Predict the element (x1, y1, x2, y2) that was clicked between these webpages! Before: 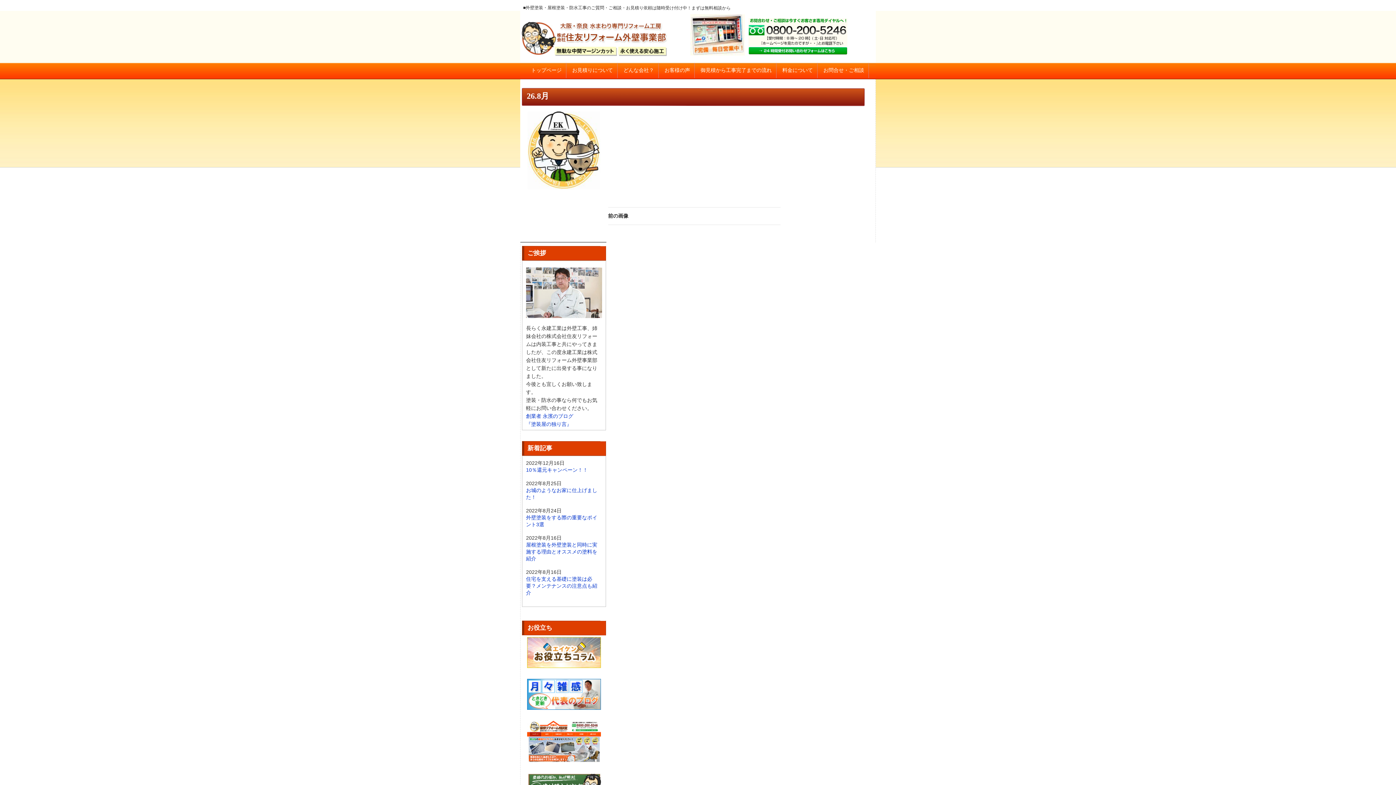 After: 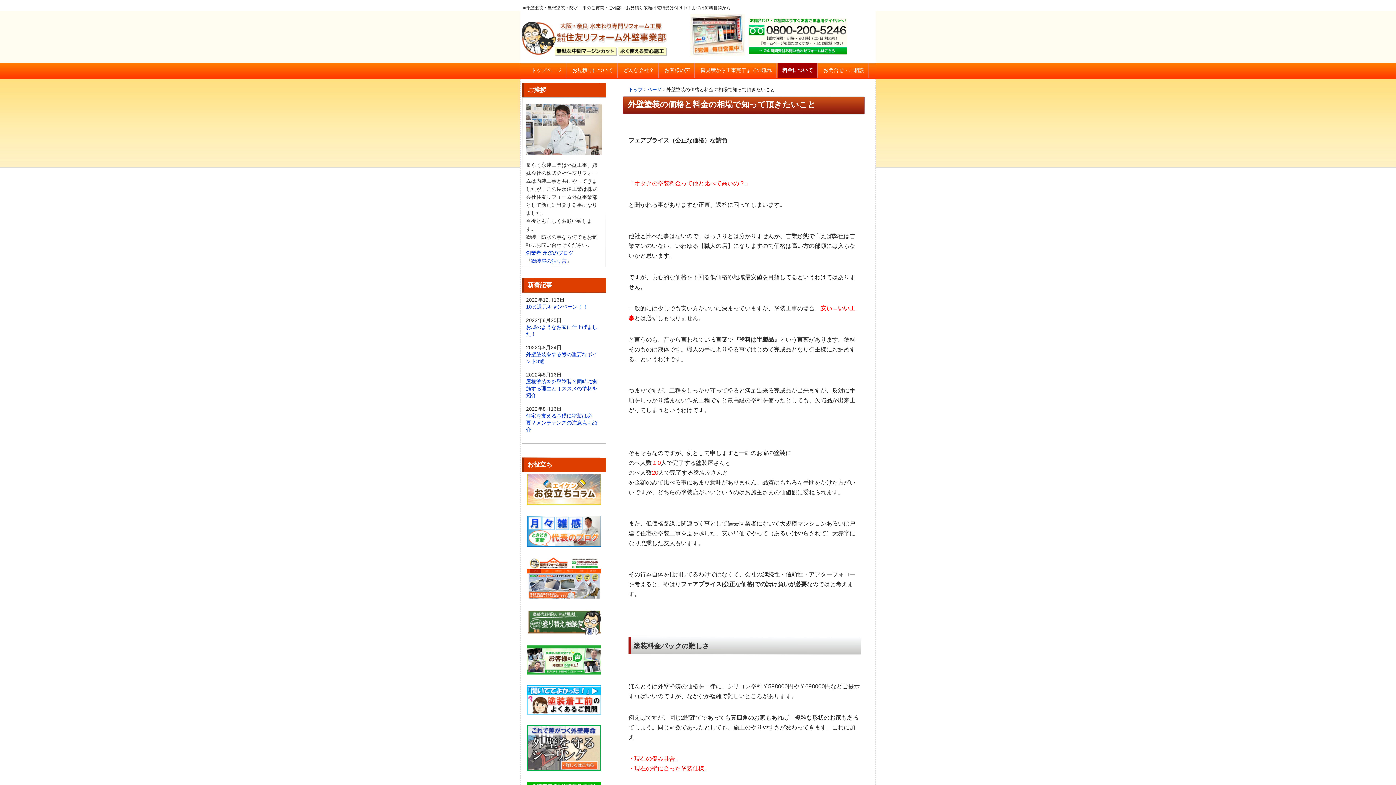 Action: label: 料金について bbox: (778, 62, 817, 78)